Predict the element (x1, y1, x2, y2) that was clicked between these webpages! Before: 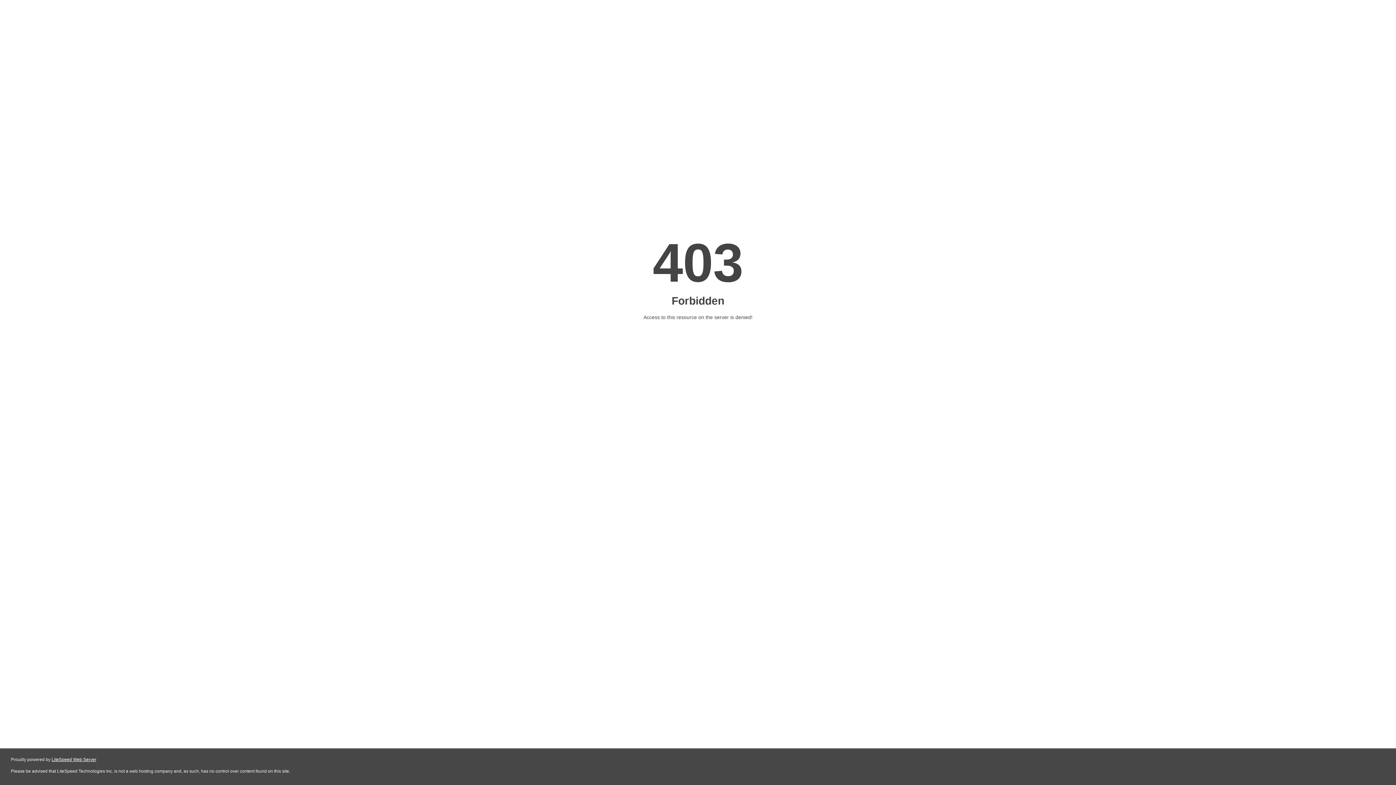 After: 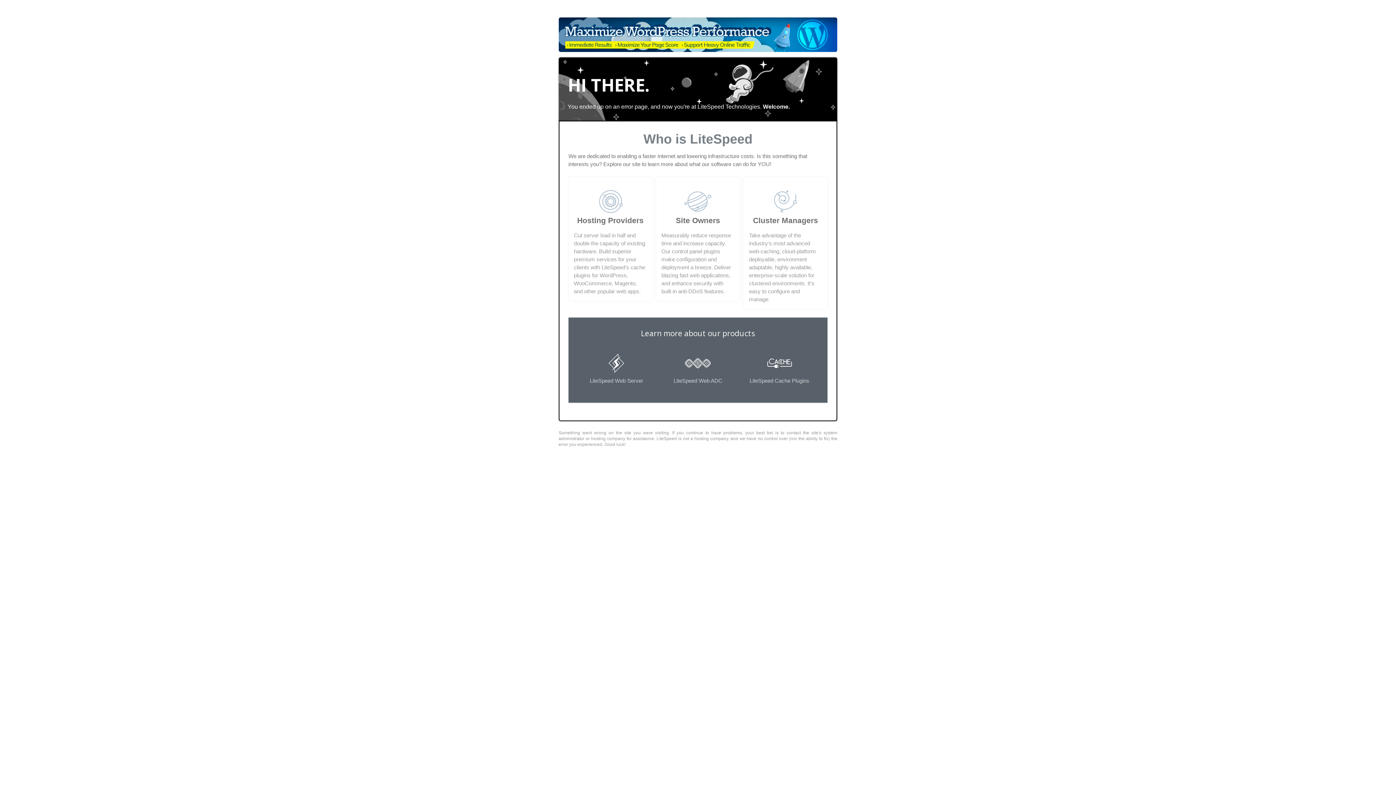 Action: bbox: (51, 757, 96, 762) label: LiteSpeed Web Server